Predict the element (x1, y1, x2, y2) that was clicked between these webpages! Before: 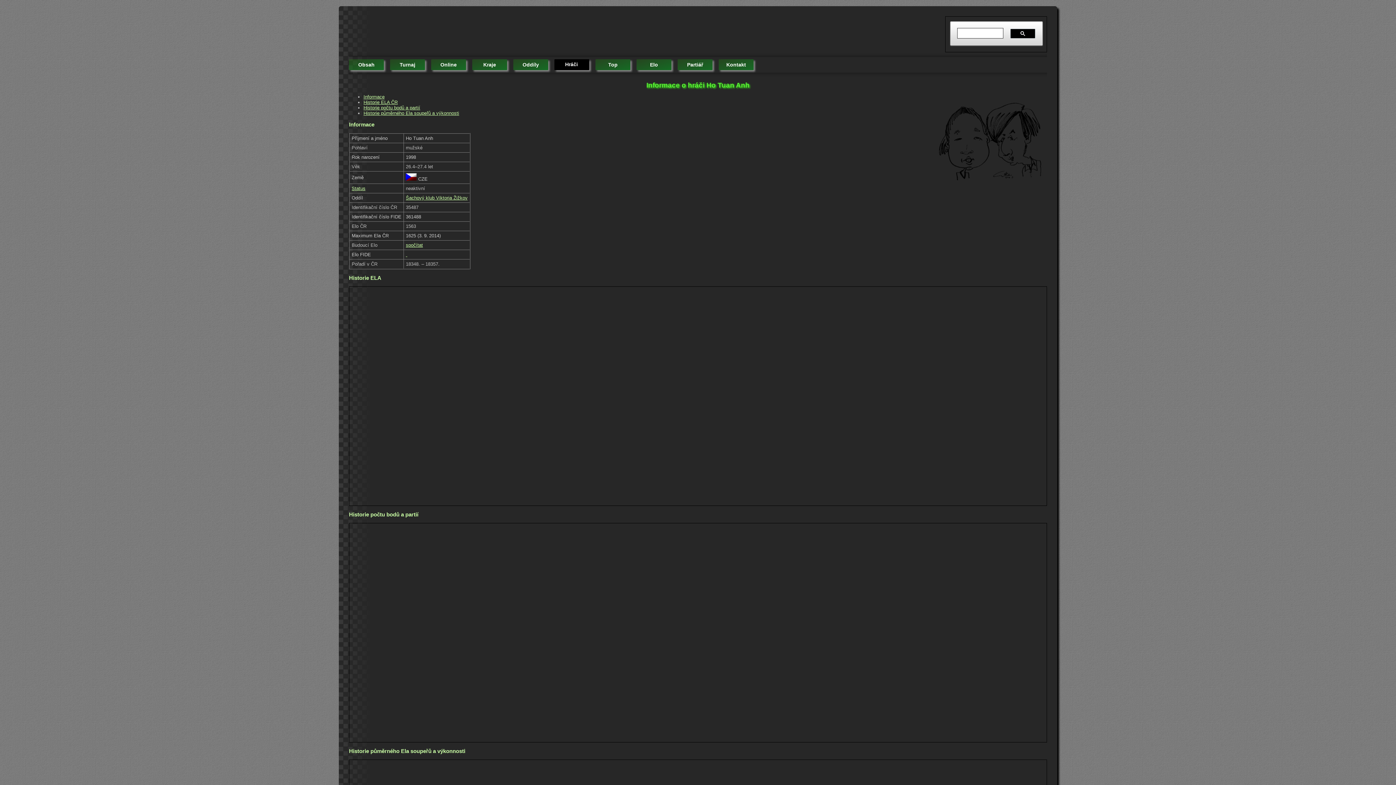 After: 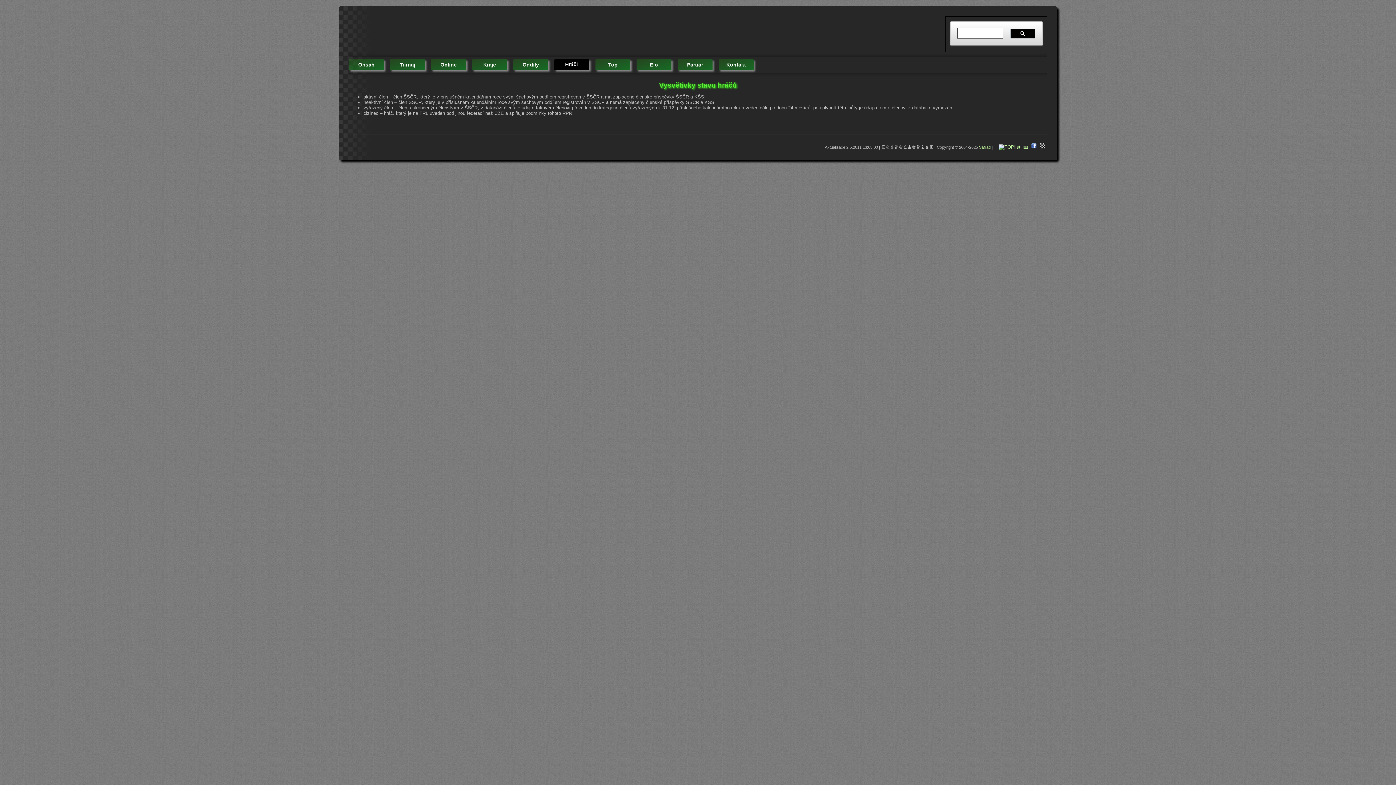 Action: bbox: (351, 185, 365, 191) label: Status